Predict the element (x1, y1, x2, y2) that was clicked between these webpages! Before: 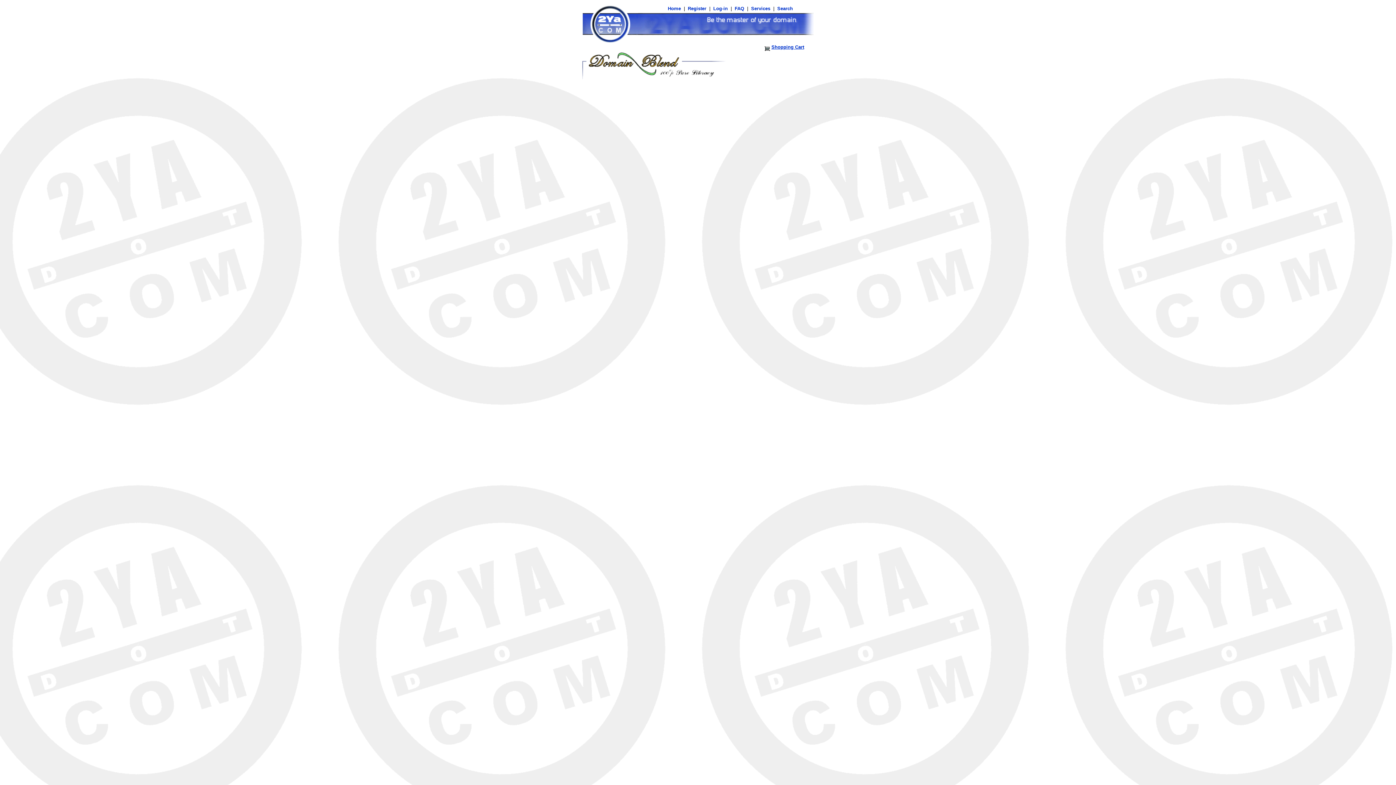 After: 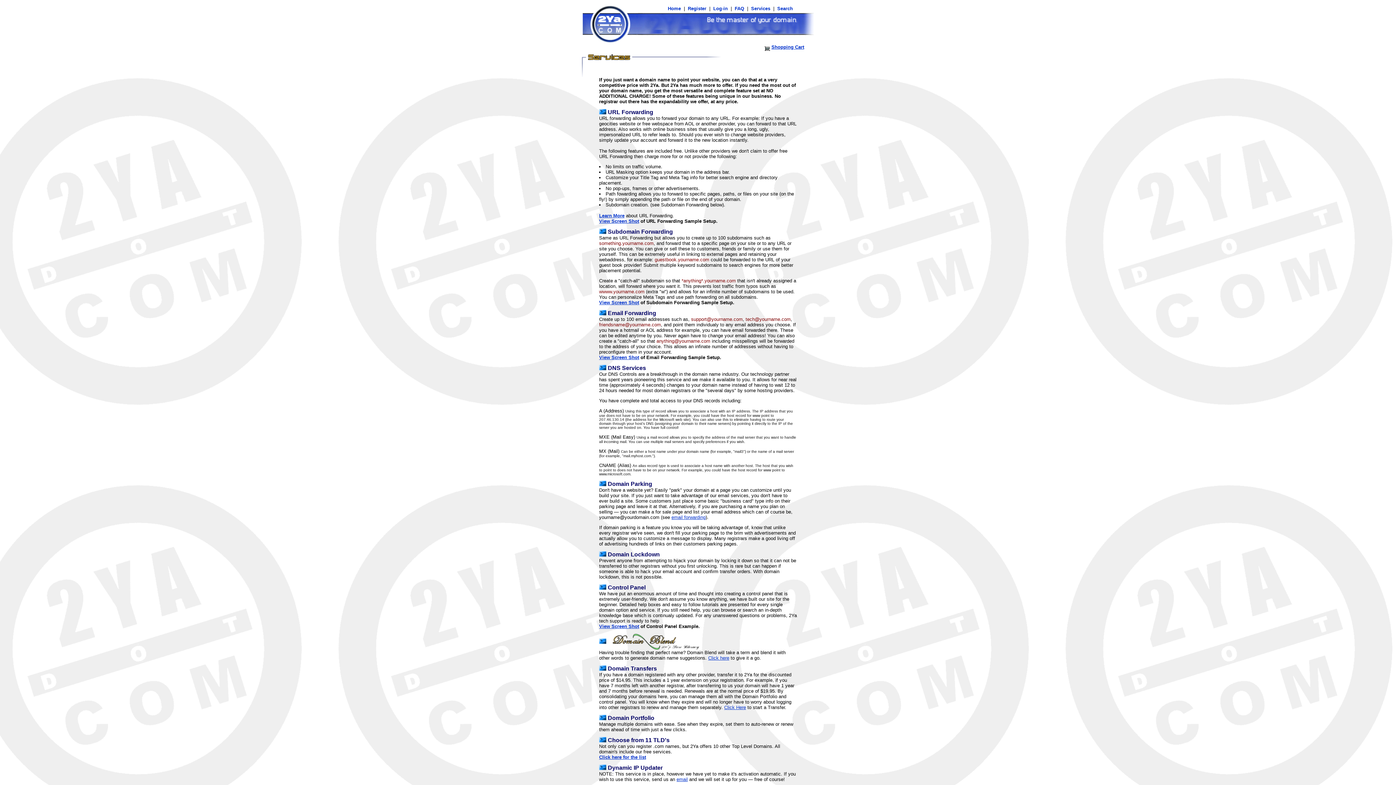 Action: bbox: (749, 5, 772, 11) label:  Services 